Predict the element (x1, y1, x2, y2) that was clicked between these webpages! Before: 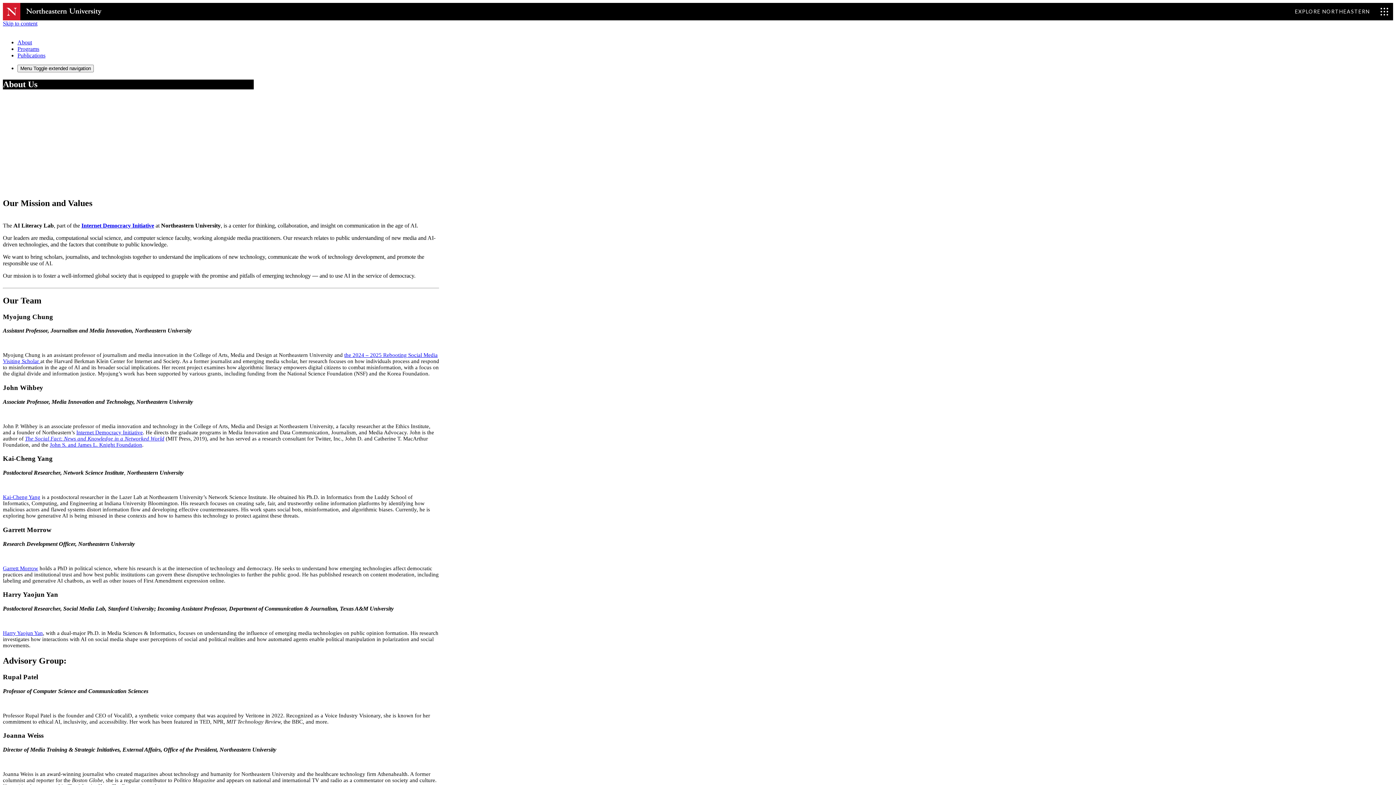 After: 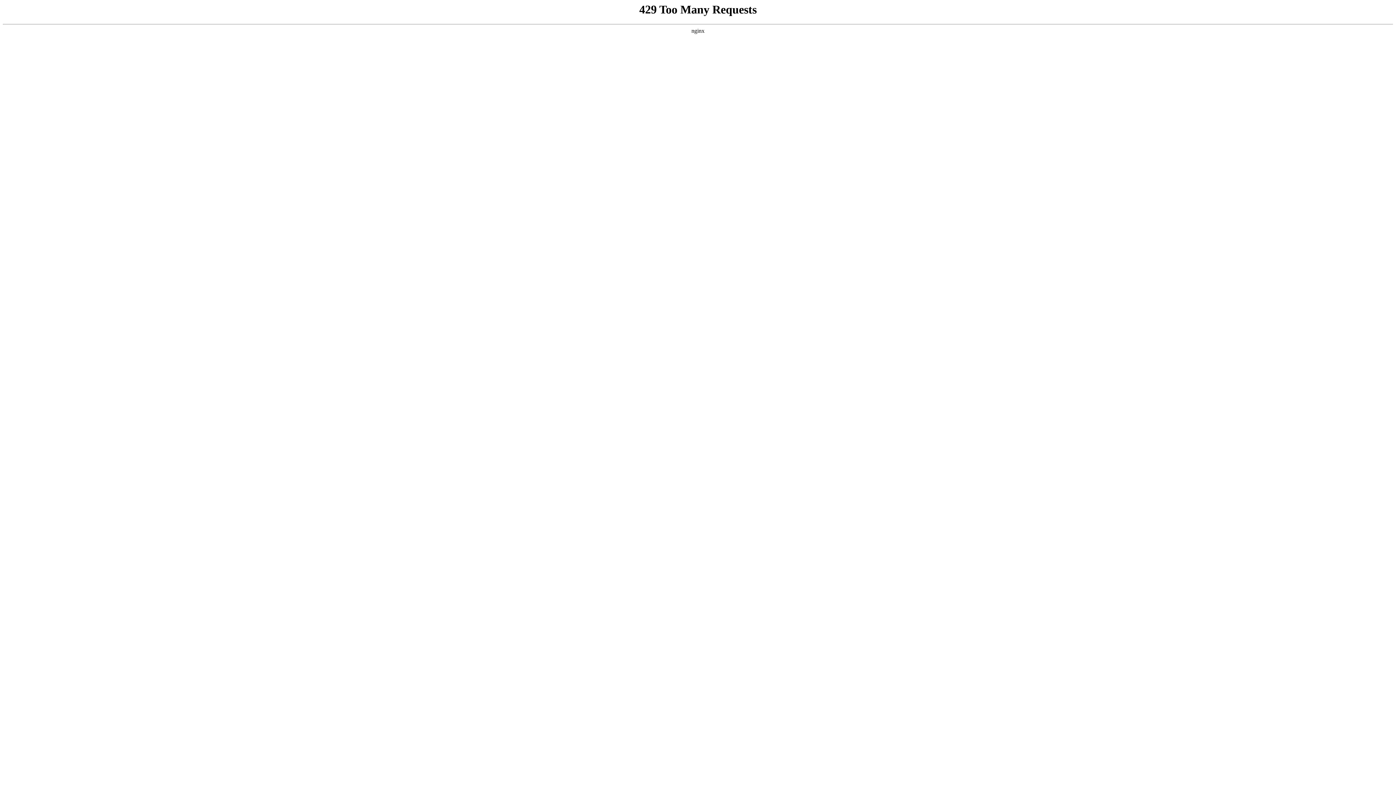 Action: label: Harry Yaojun Yan bbox: (2, 630, 42, 636)